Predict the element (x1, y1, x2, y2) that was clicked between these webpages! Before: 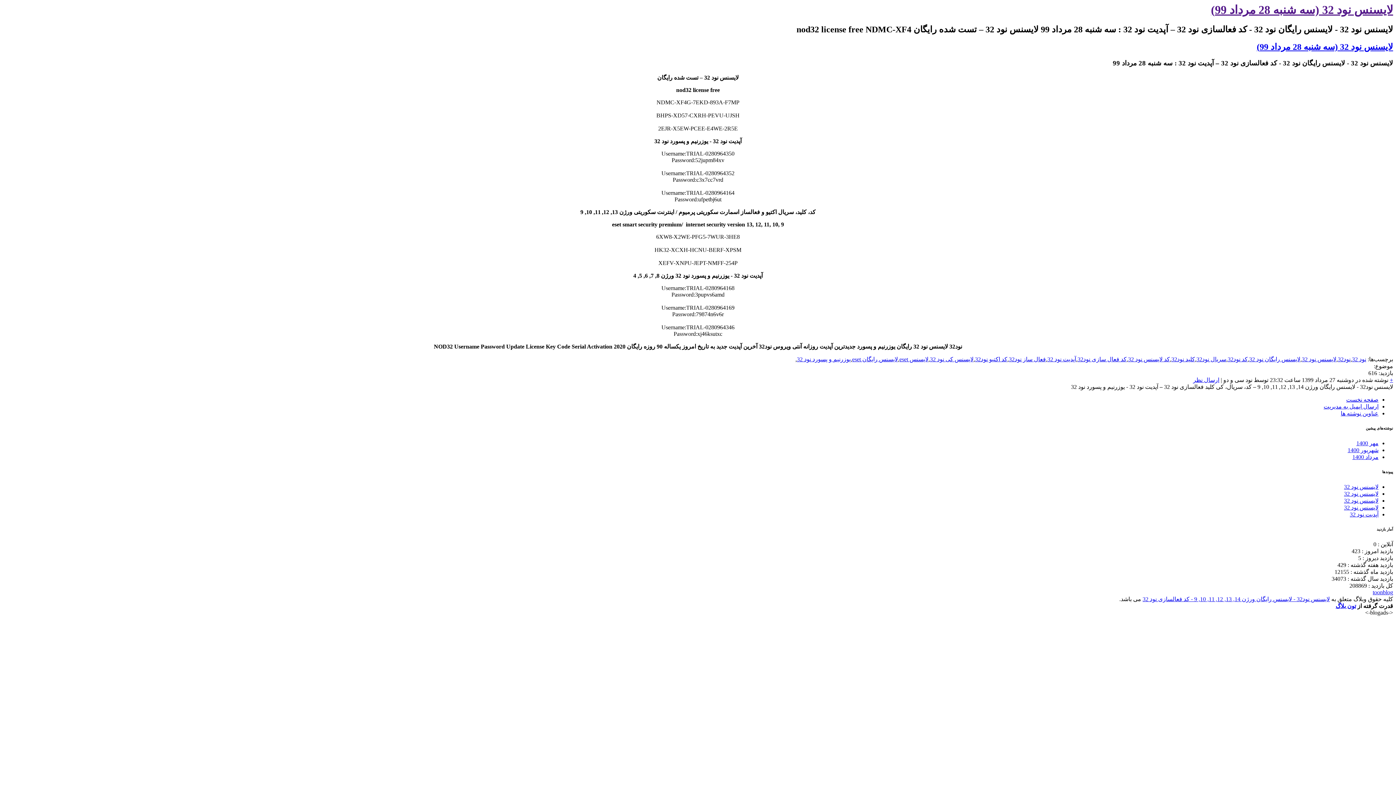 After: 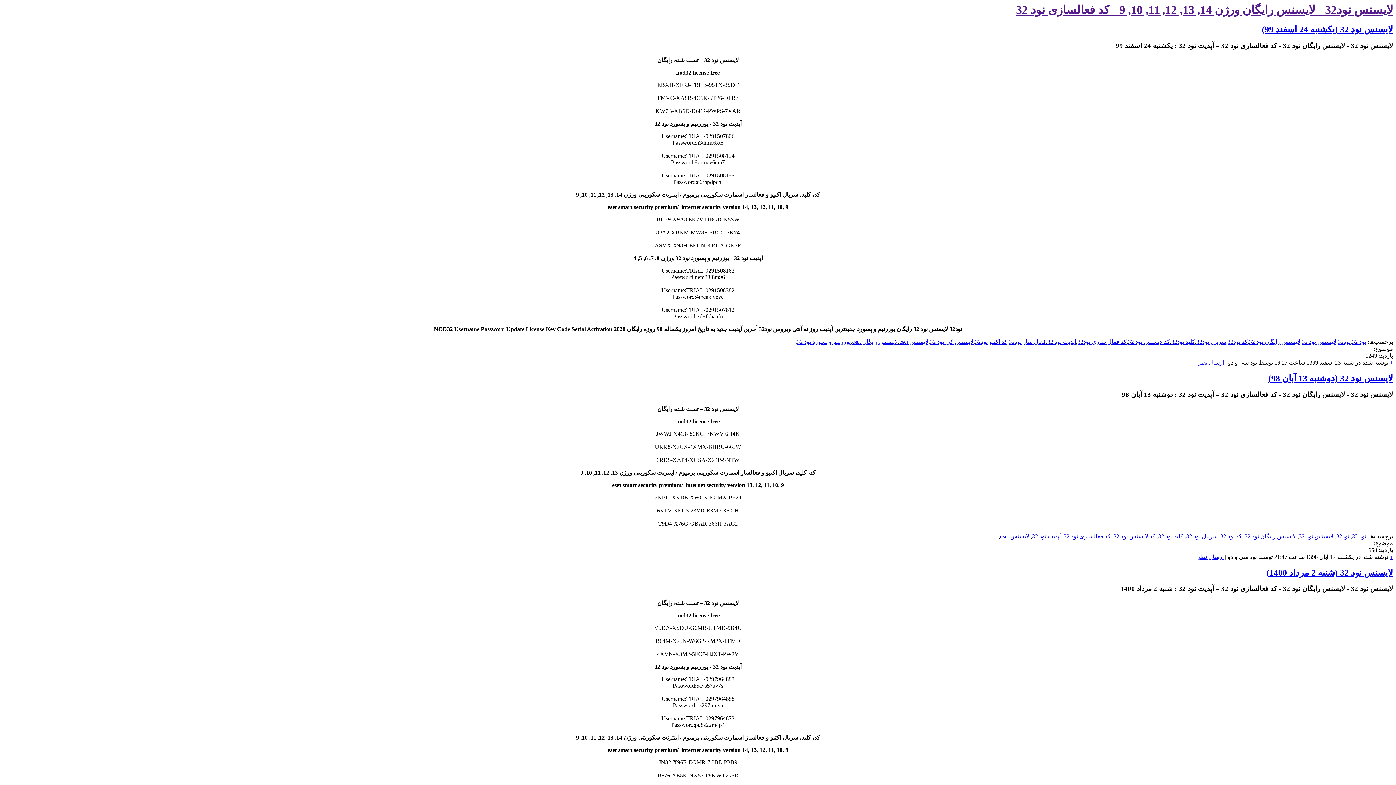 Action: bbox: (1047, 356, 1076, 362) label: آپدیت نود 32